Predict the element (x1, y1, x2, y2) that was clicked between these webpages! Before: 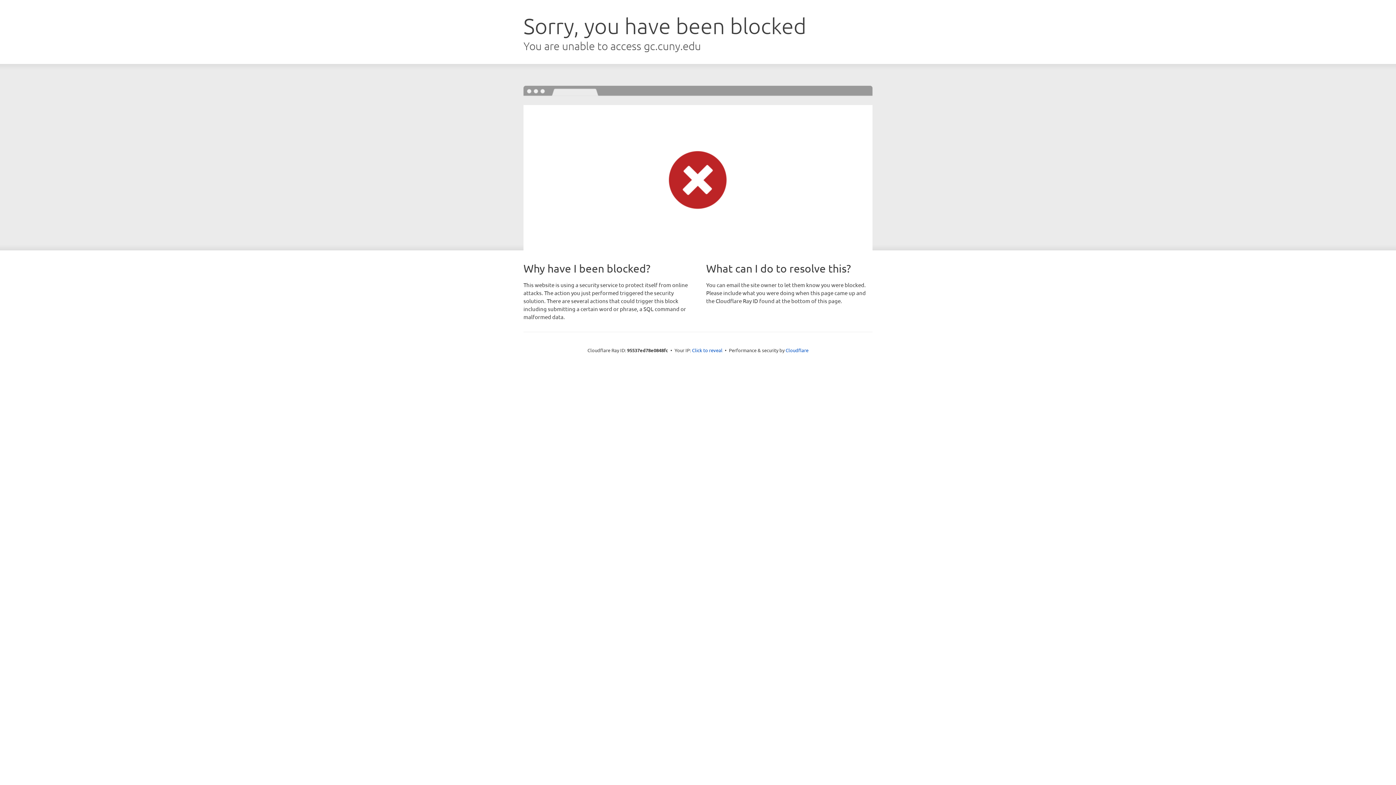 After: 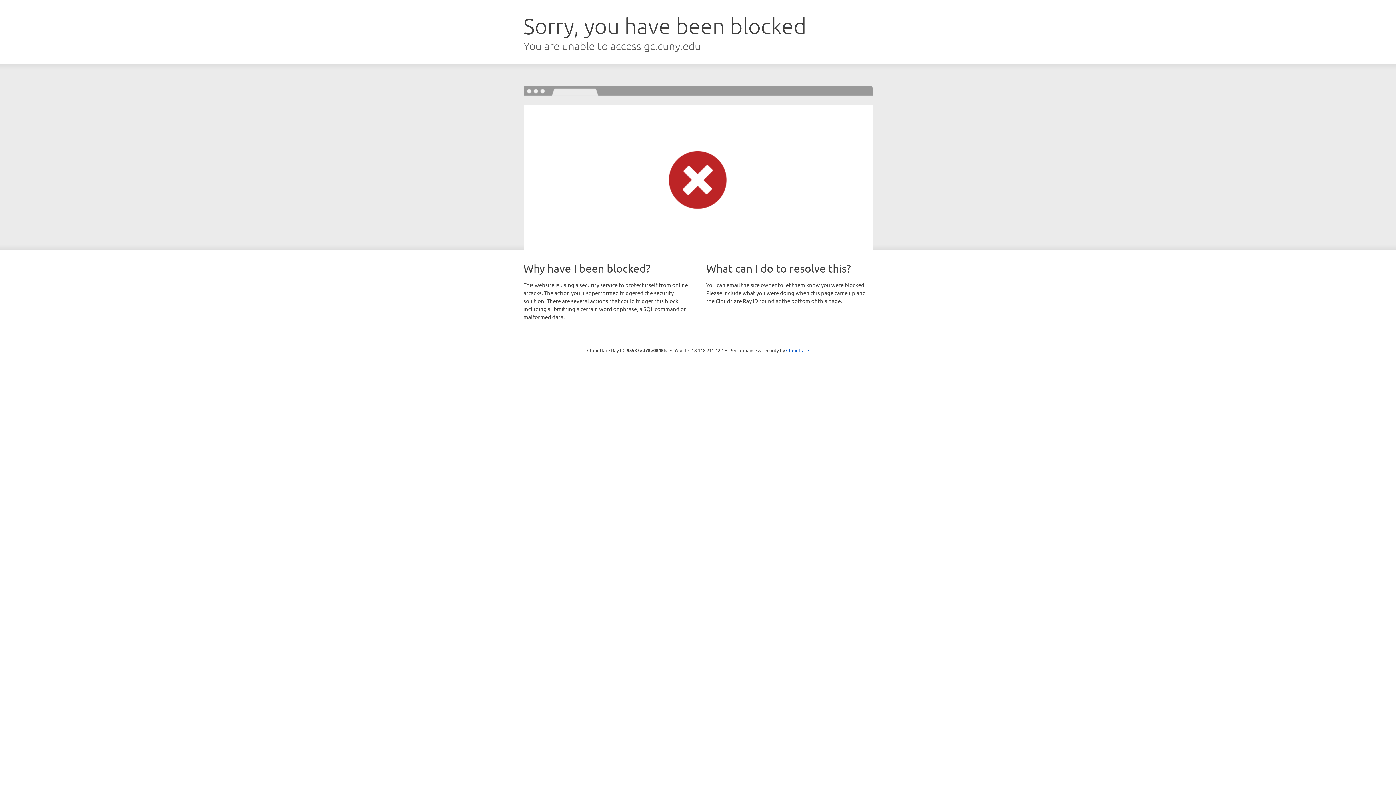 Action: bbox: (692, 346, 722, 353) label: Click to reveal